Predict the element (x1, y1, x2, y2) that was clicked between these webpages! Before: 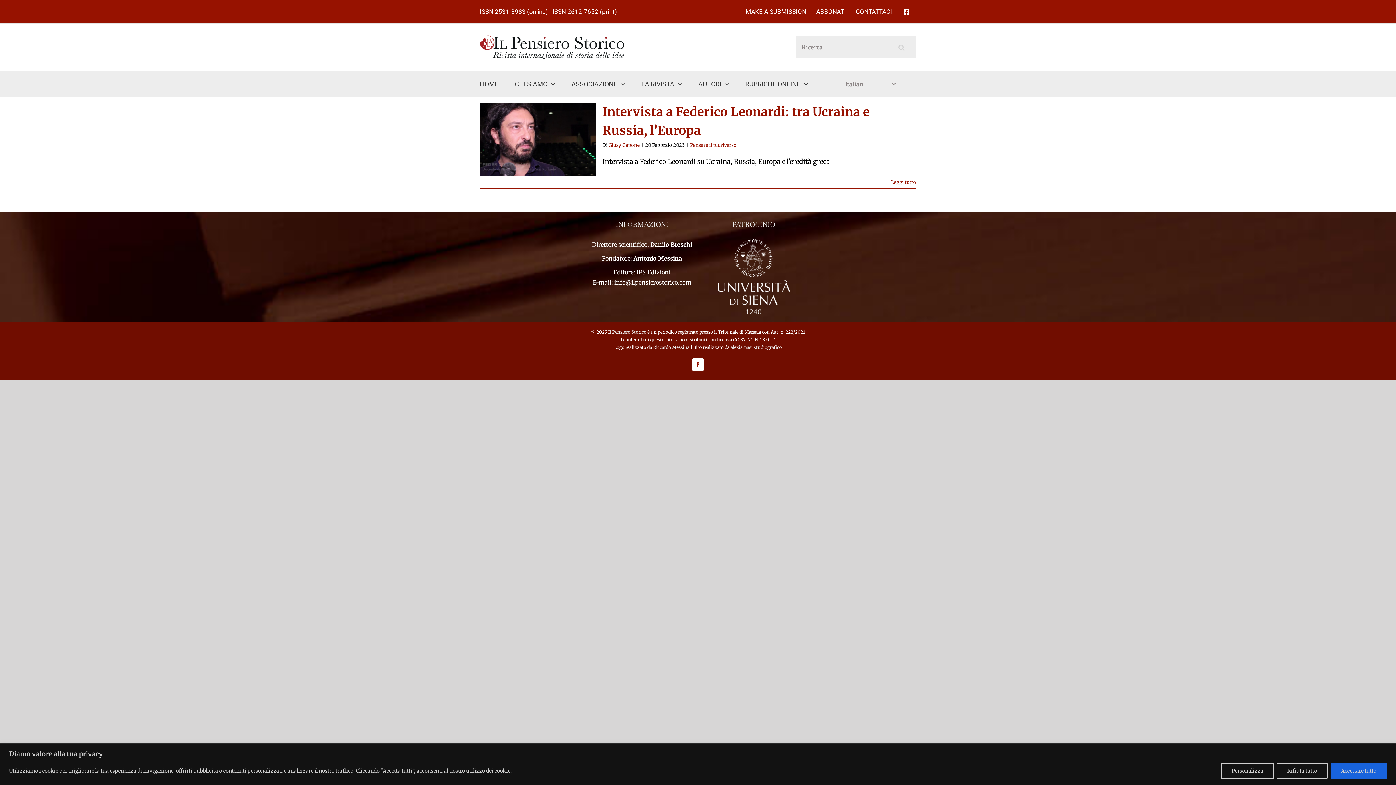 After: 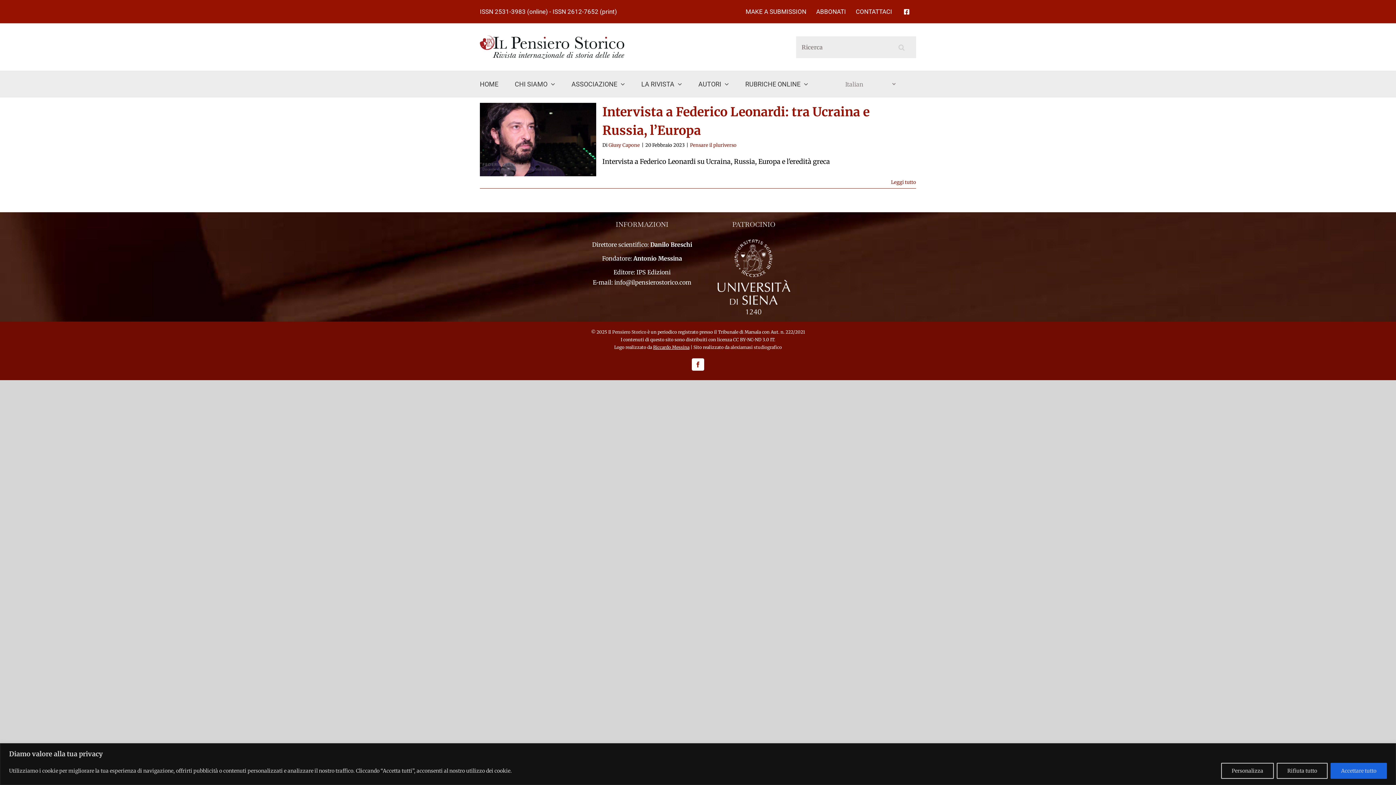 Action: bbox: (653, 344, 689, 350) label: Riccardo Messina